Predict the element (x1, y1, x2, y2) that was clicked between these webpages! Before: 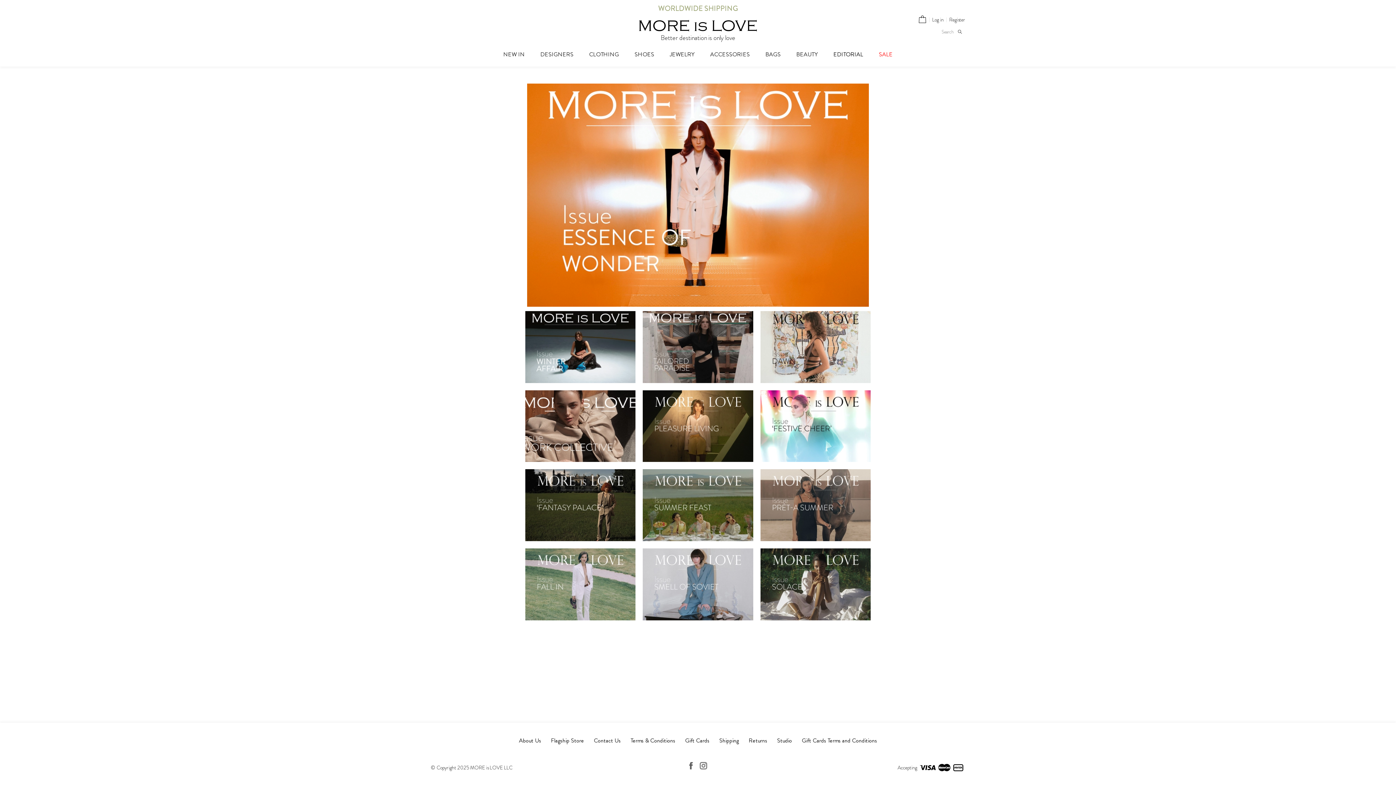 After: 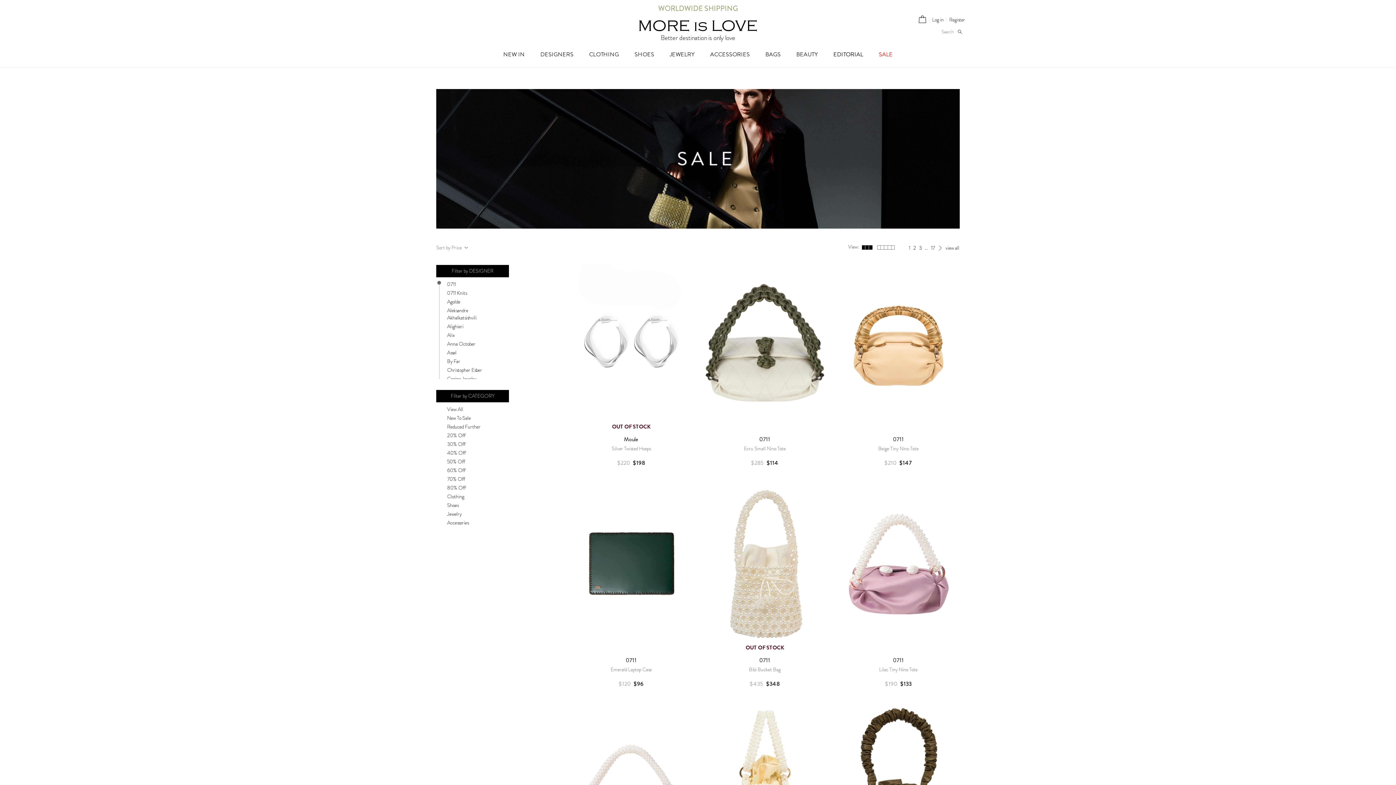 Action: bbox: (879, 46, 892, 62) label: SALE